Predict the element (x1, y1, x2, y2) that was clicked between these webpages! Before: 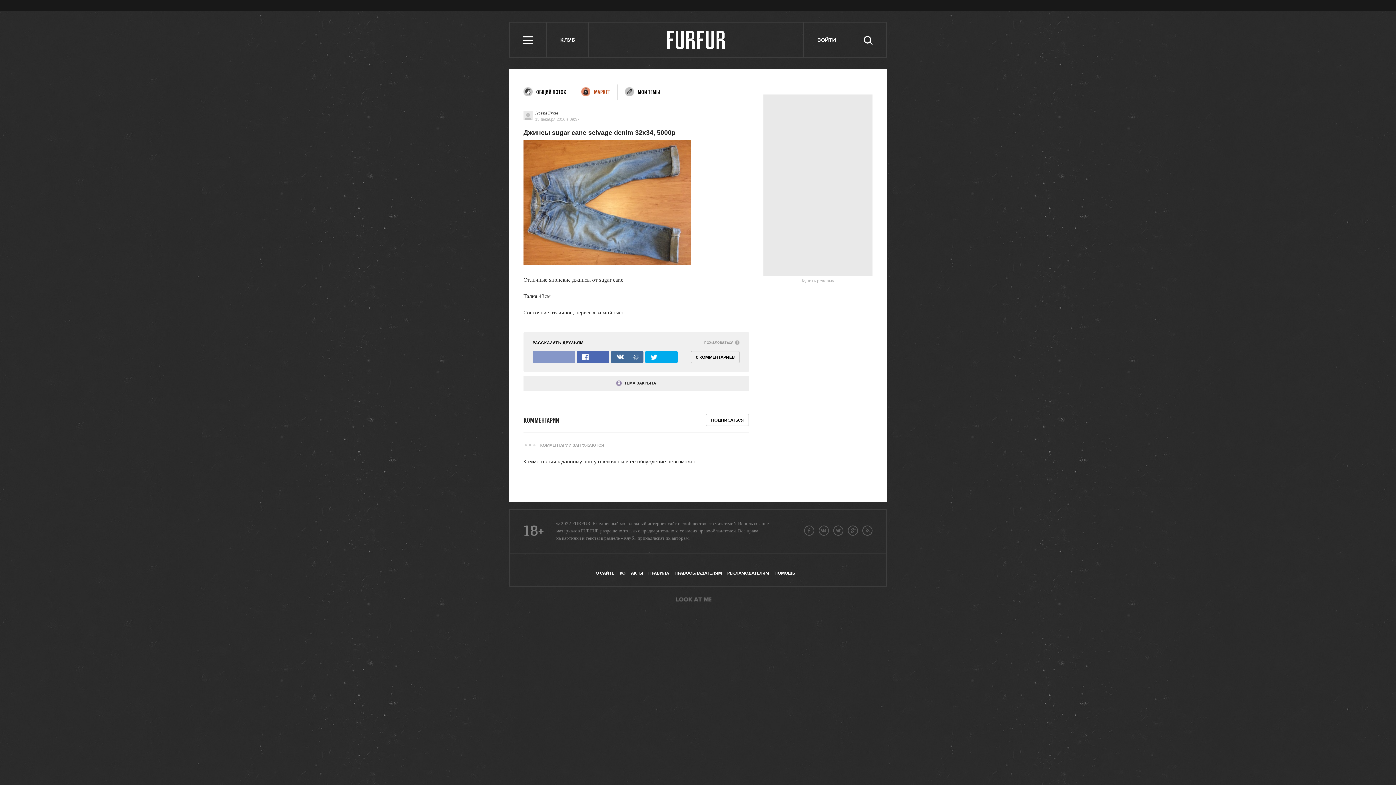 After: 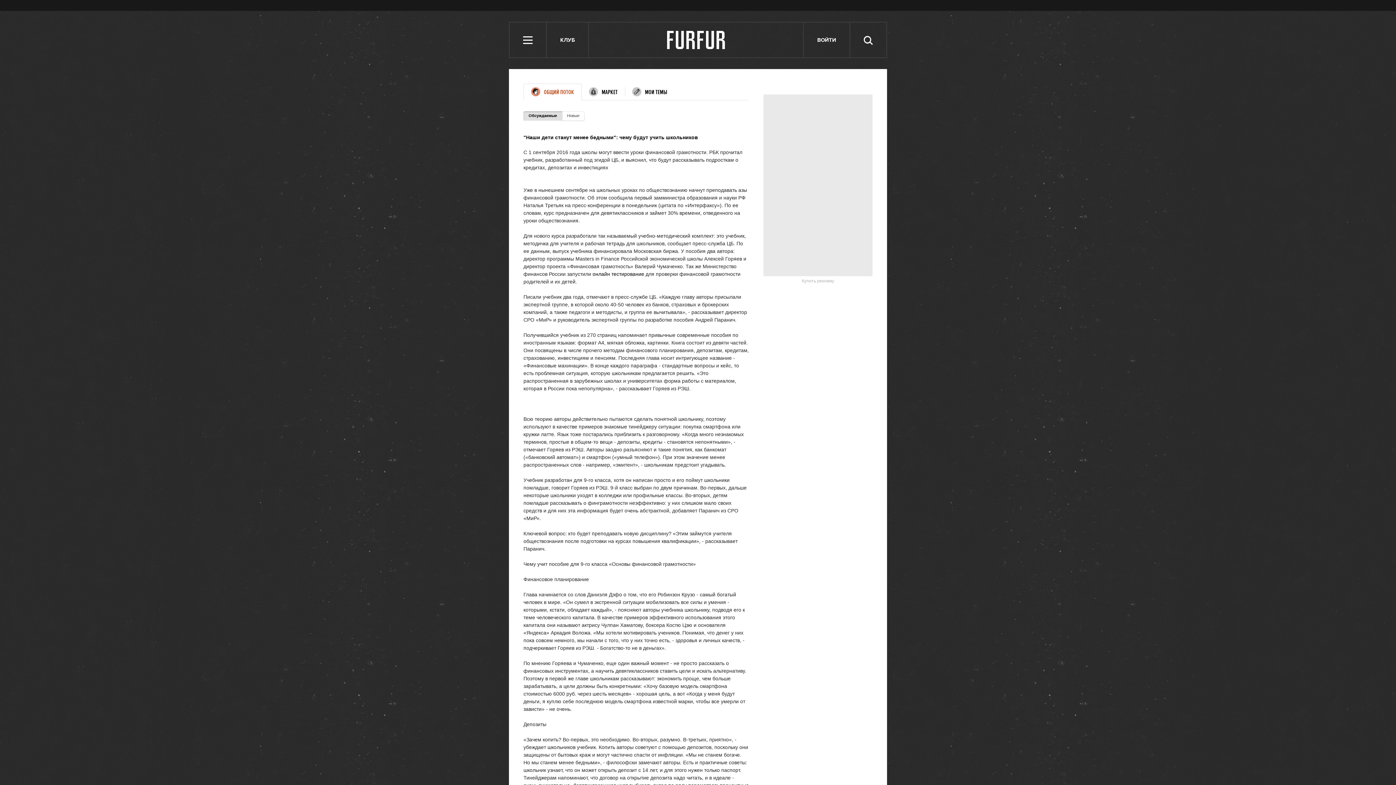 Action: label: КЛУБ bbox: (546, 22, 589, 57)